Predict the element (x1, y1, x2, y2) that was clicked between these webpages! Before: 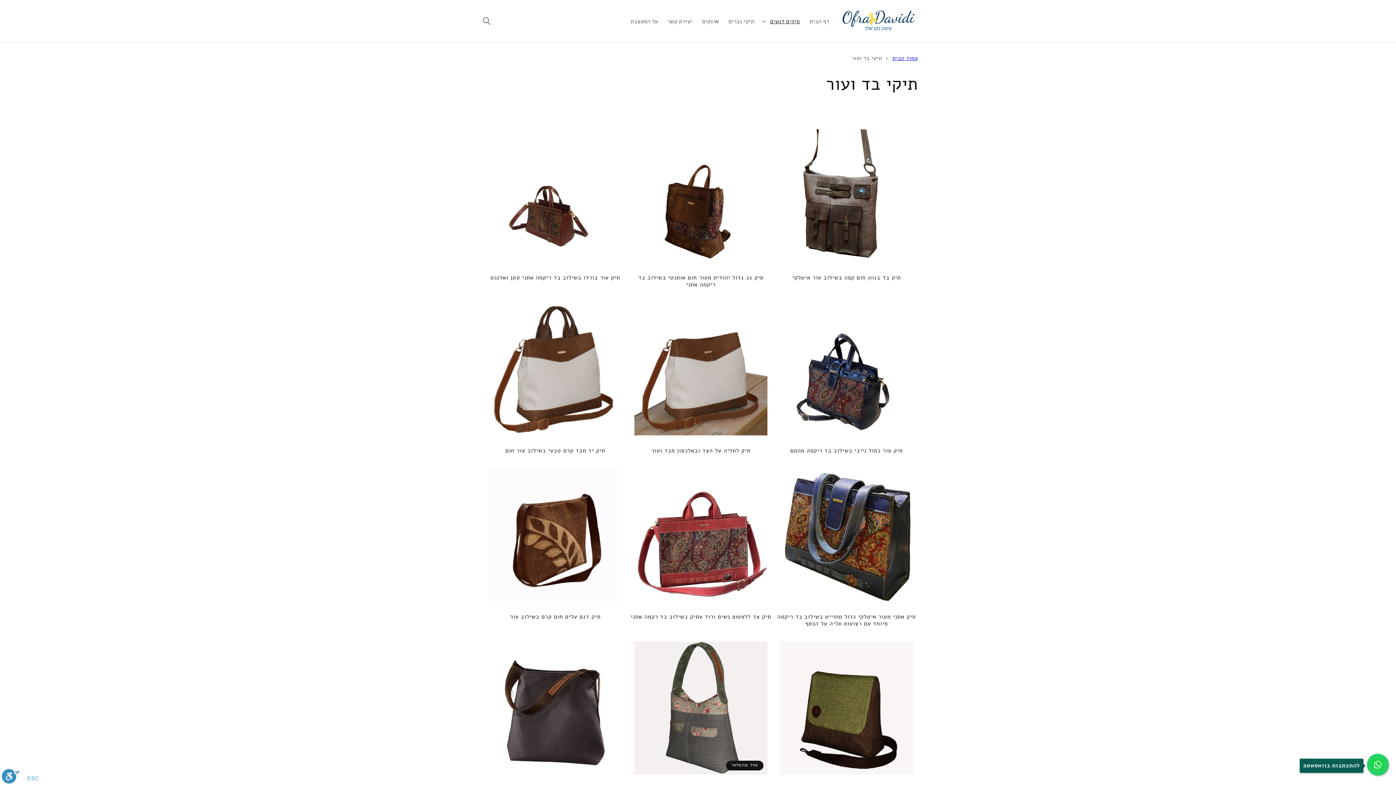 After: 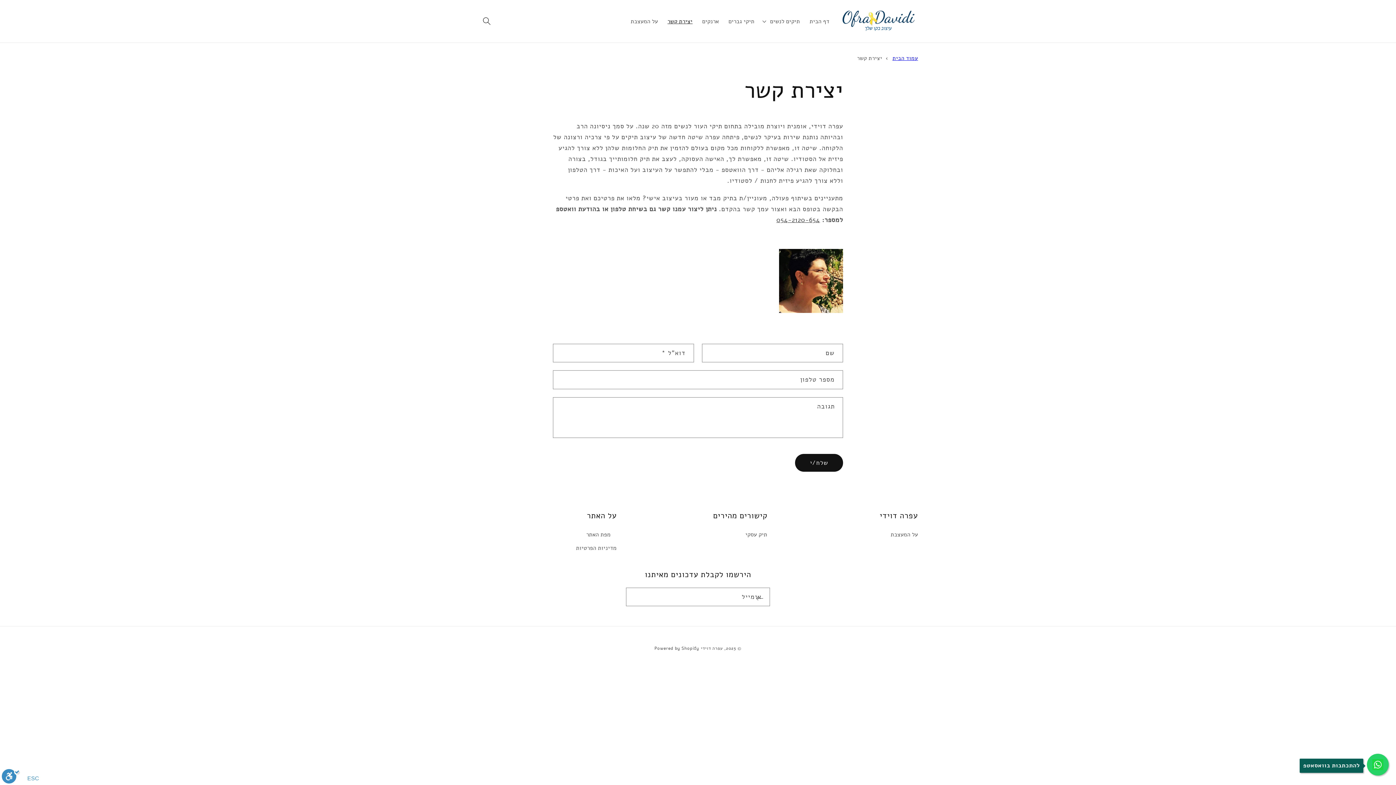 Action: label: יצירת קשר bbox: (662, 12, 697, 29)